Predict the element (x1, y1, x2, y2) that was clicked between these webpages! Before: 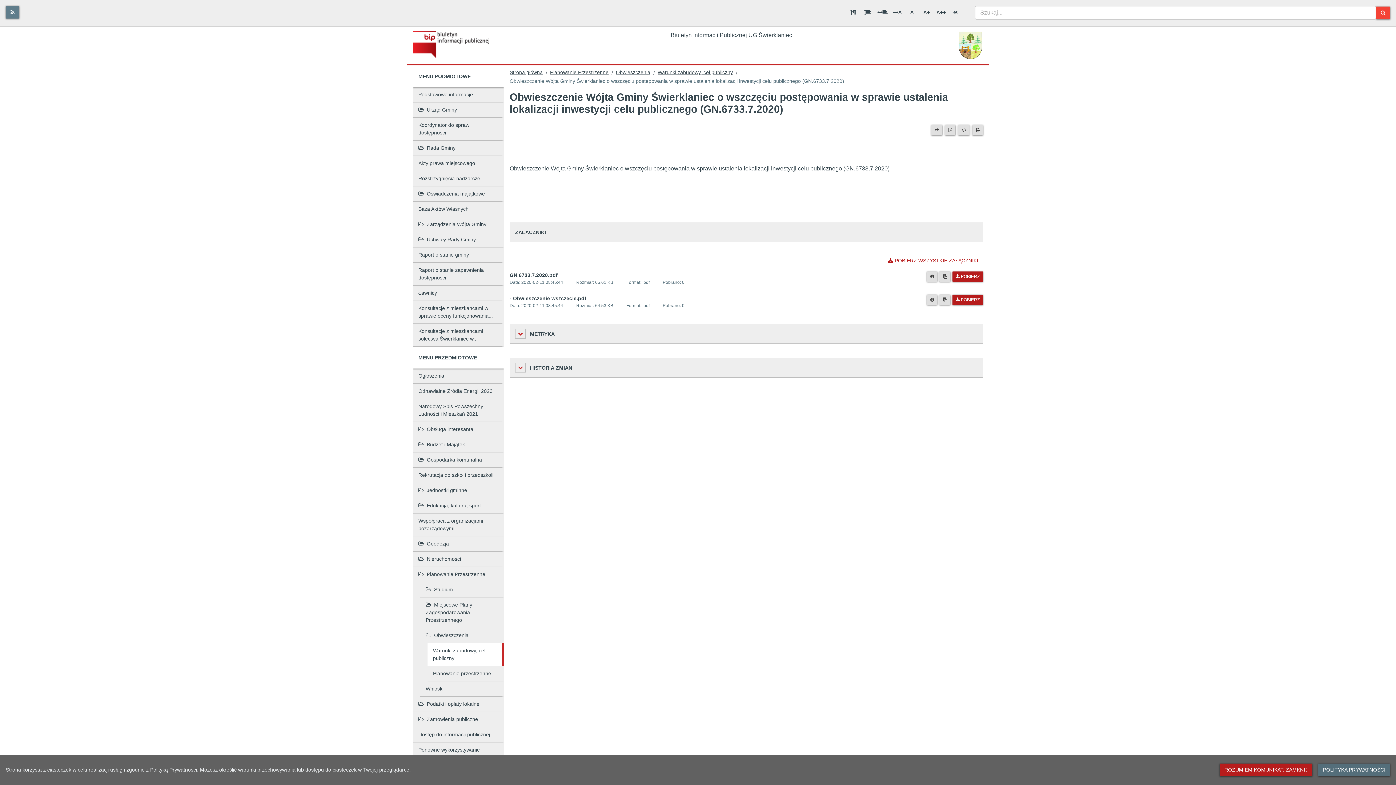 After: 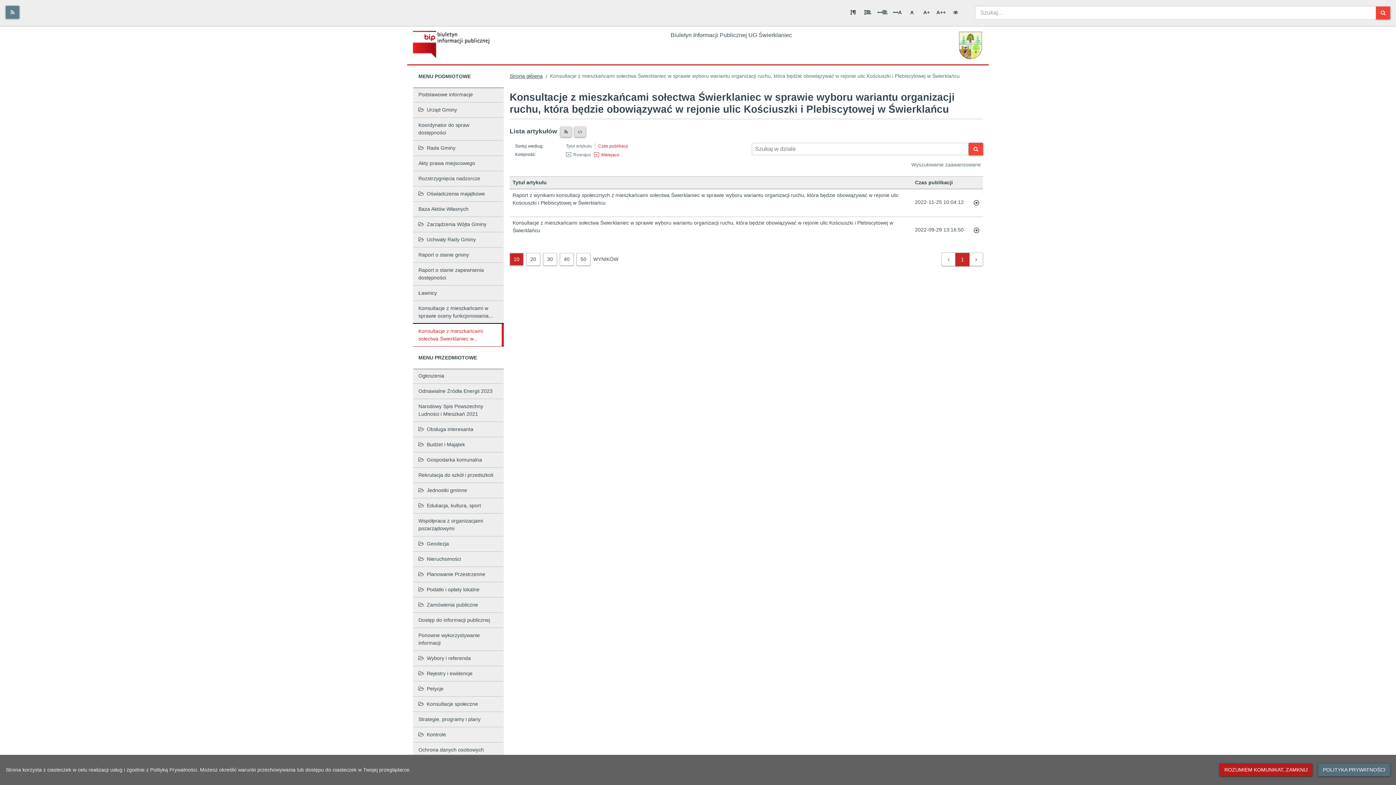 Action: label: Konsultacje z mieszkańcami sołectwa Świerklaniec w... bbox: (413, 324, 504, 346)